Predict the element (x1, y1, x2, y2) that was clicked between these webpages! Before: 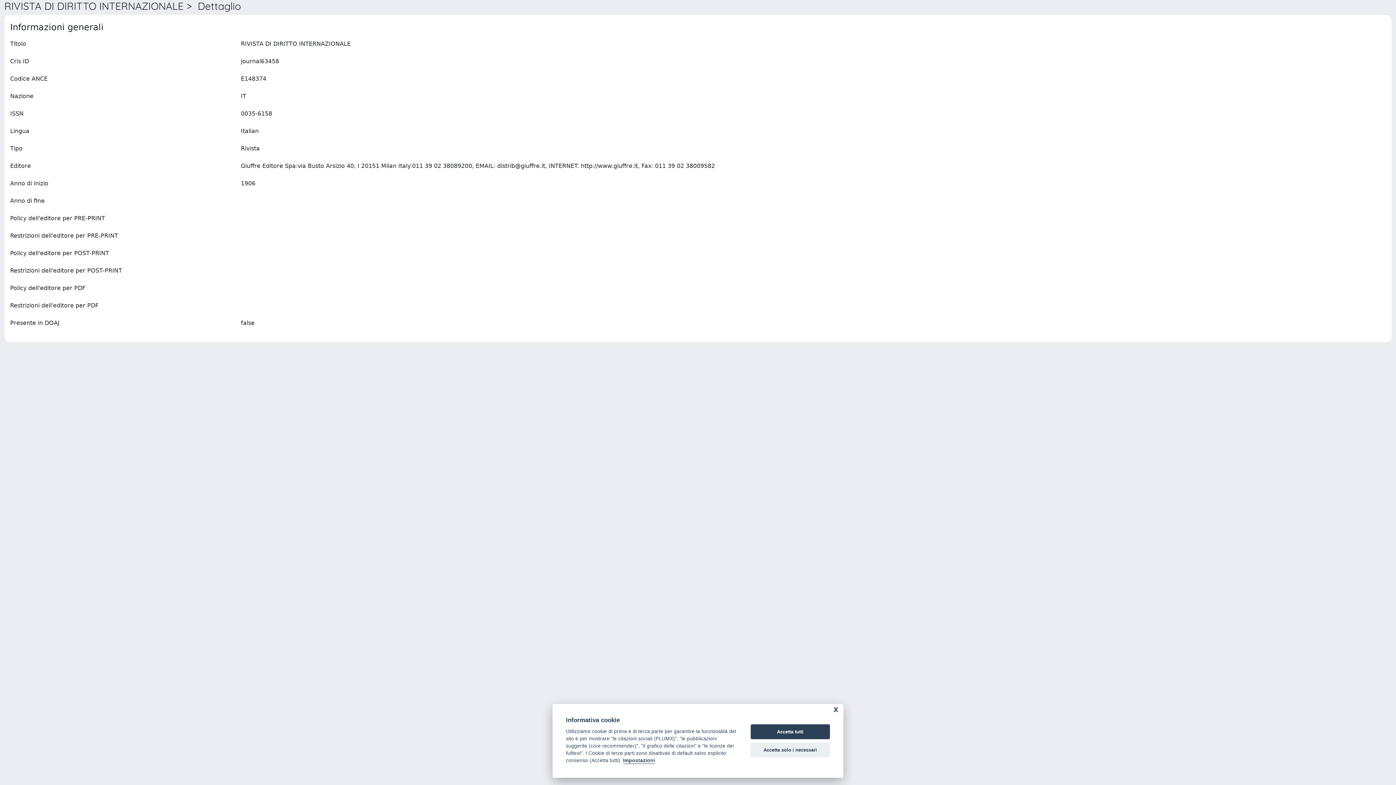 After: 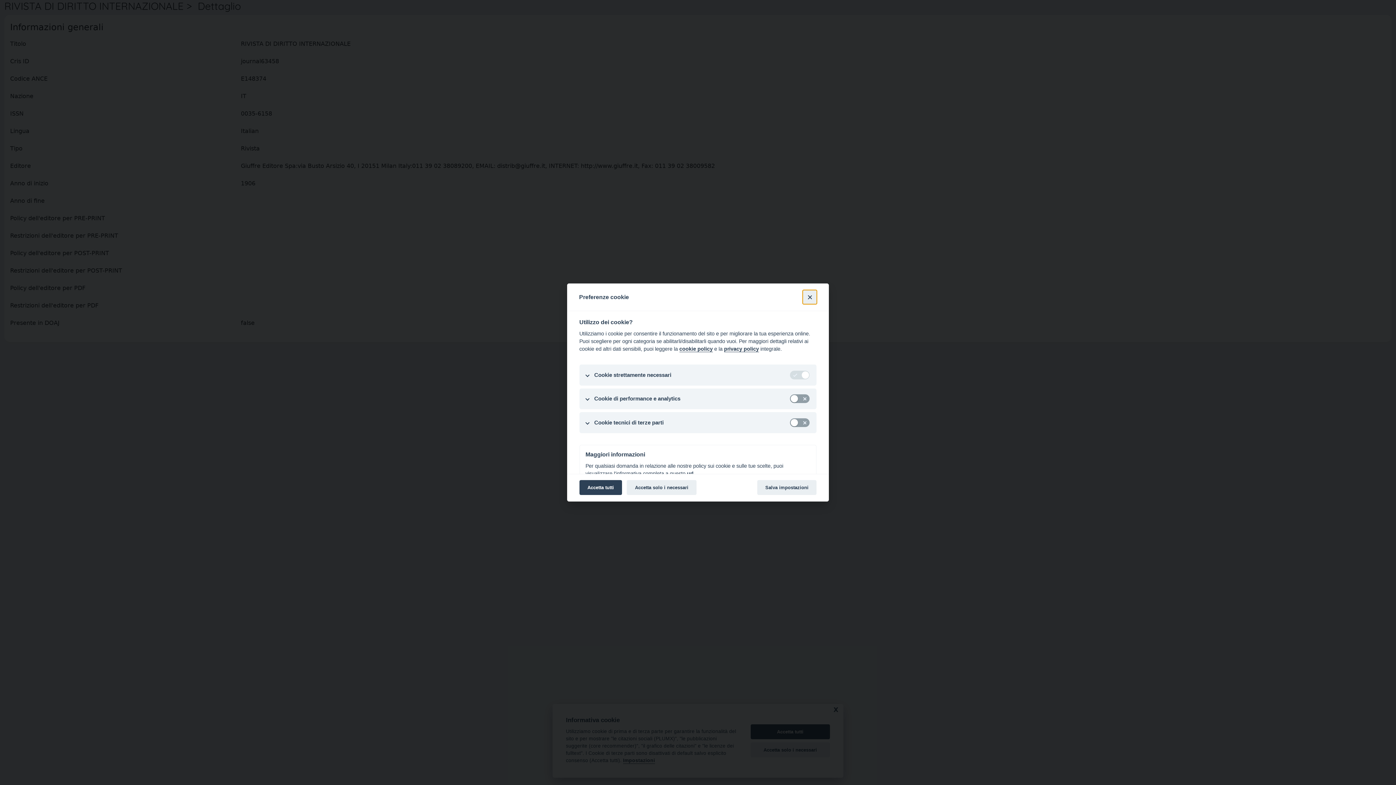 Action: label: Impostazioni bbox: (623, 758, 655, 764)